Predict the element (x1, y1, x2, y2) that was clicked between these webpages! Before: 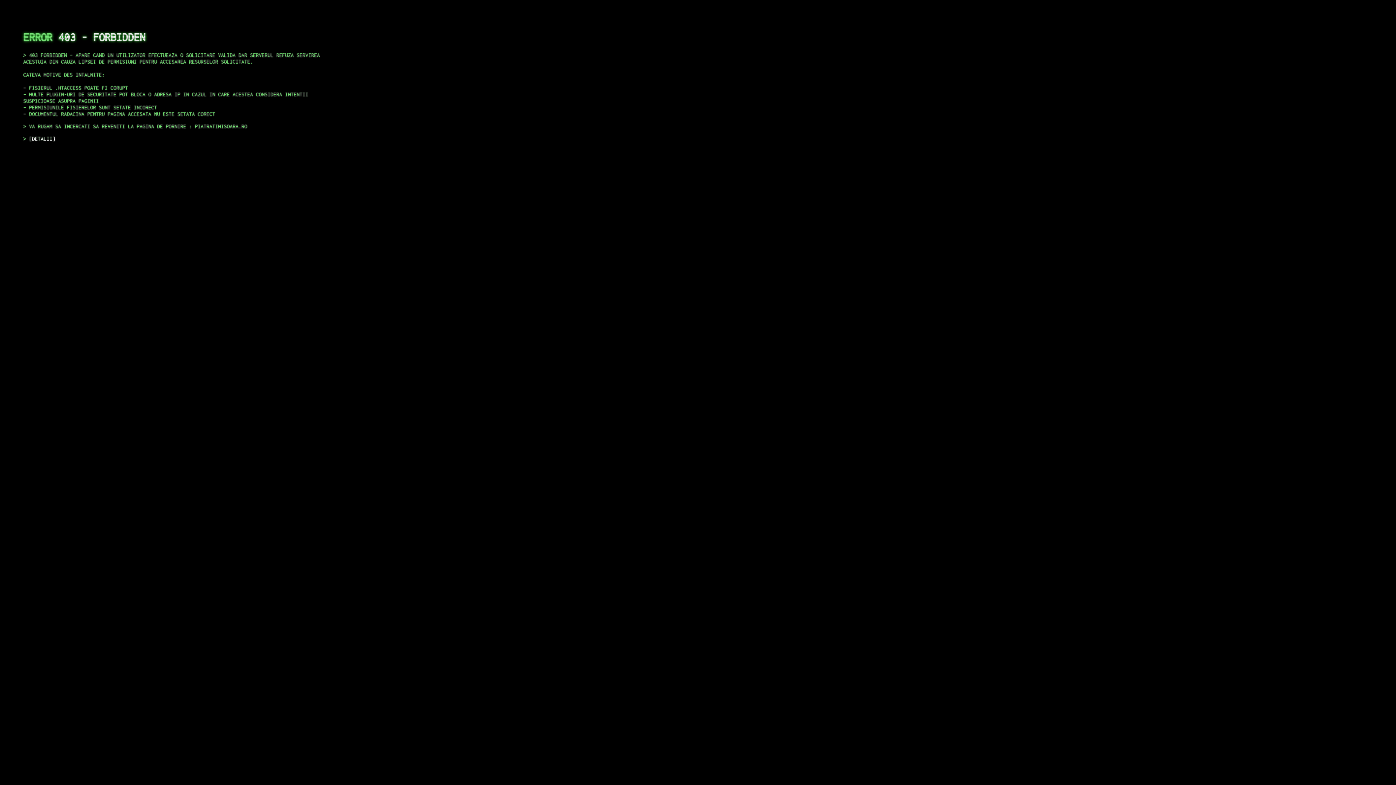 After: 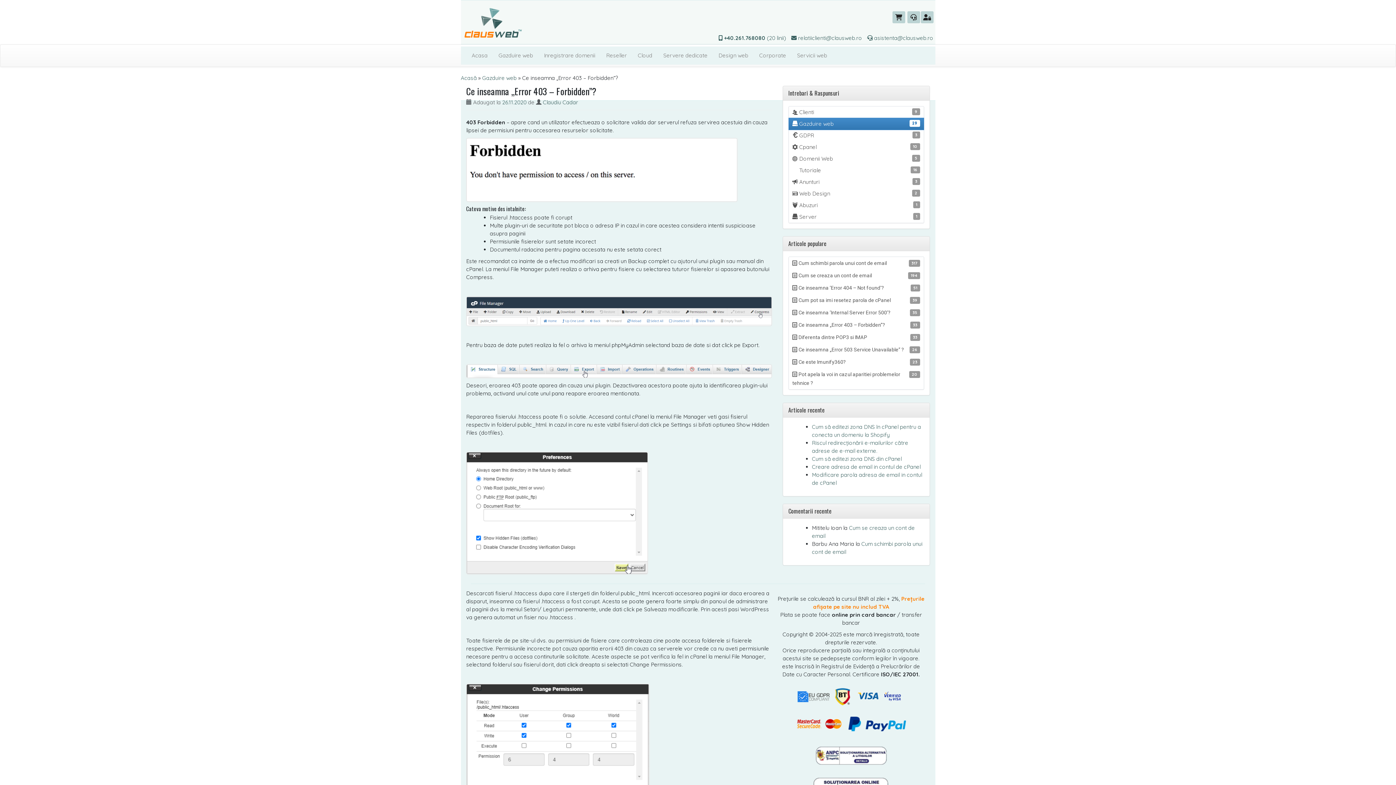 Action: bbox: (29, 135, 55, 141) label: DETALII